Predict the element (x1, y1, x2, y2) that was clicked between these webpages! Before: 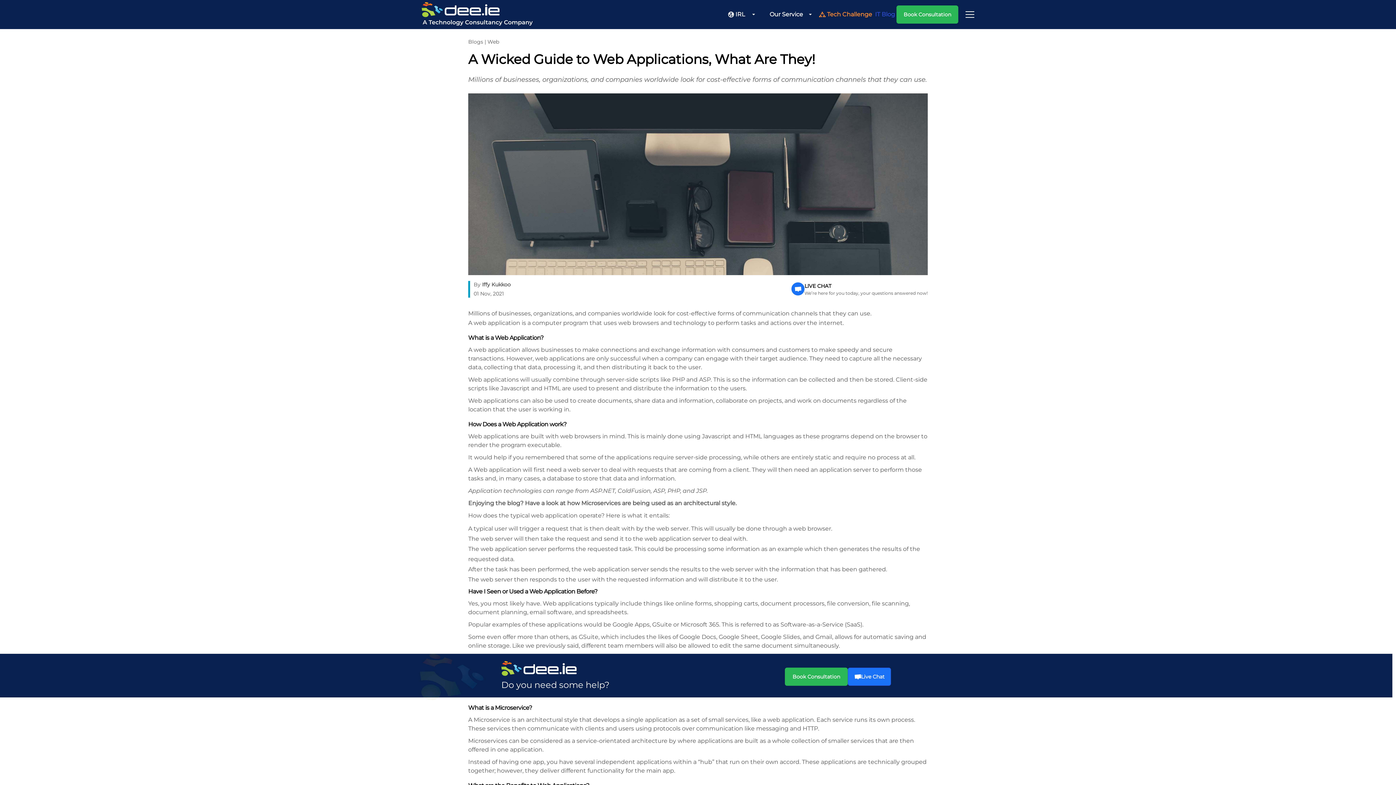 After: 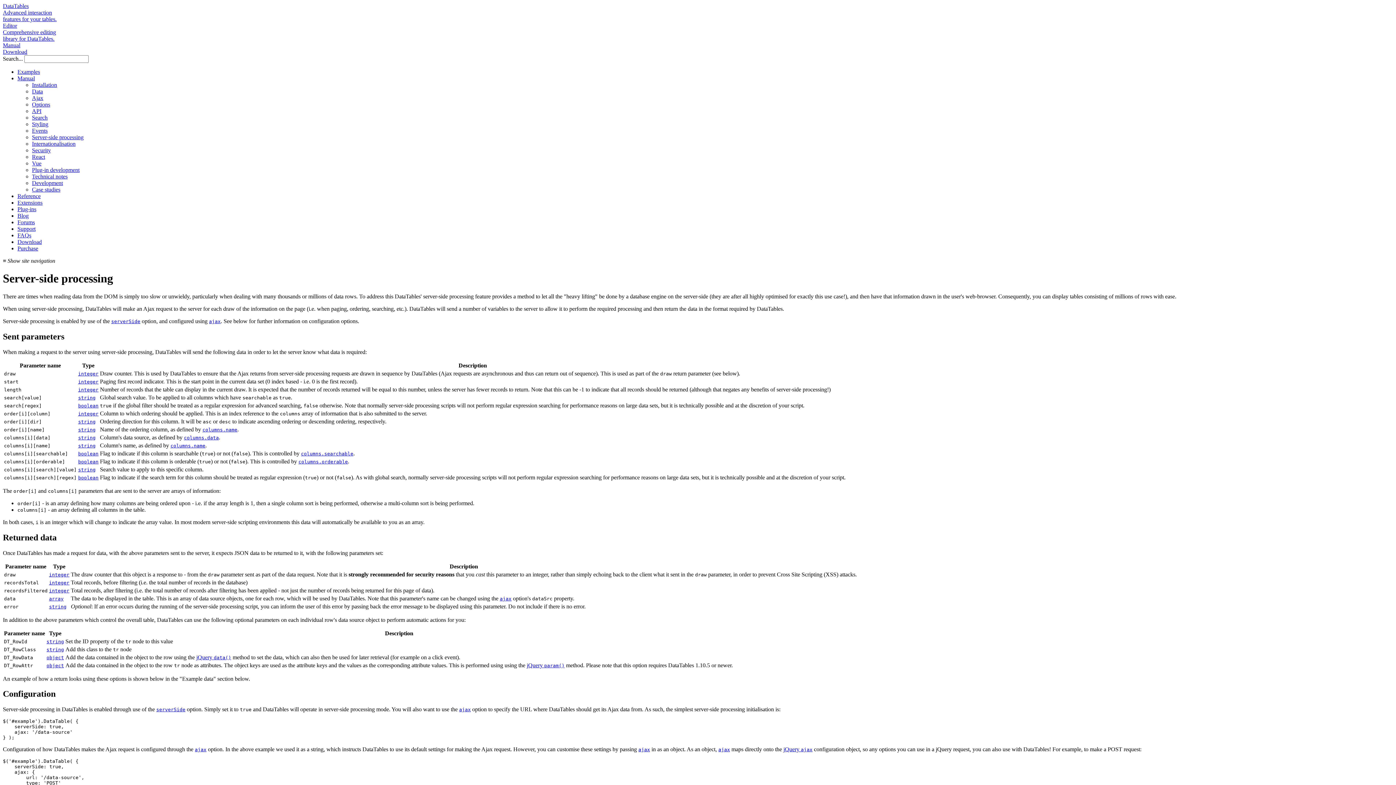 Action: bbox: (675, 454, 741, 461) label: server-side processing